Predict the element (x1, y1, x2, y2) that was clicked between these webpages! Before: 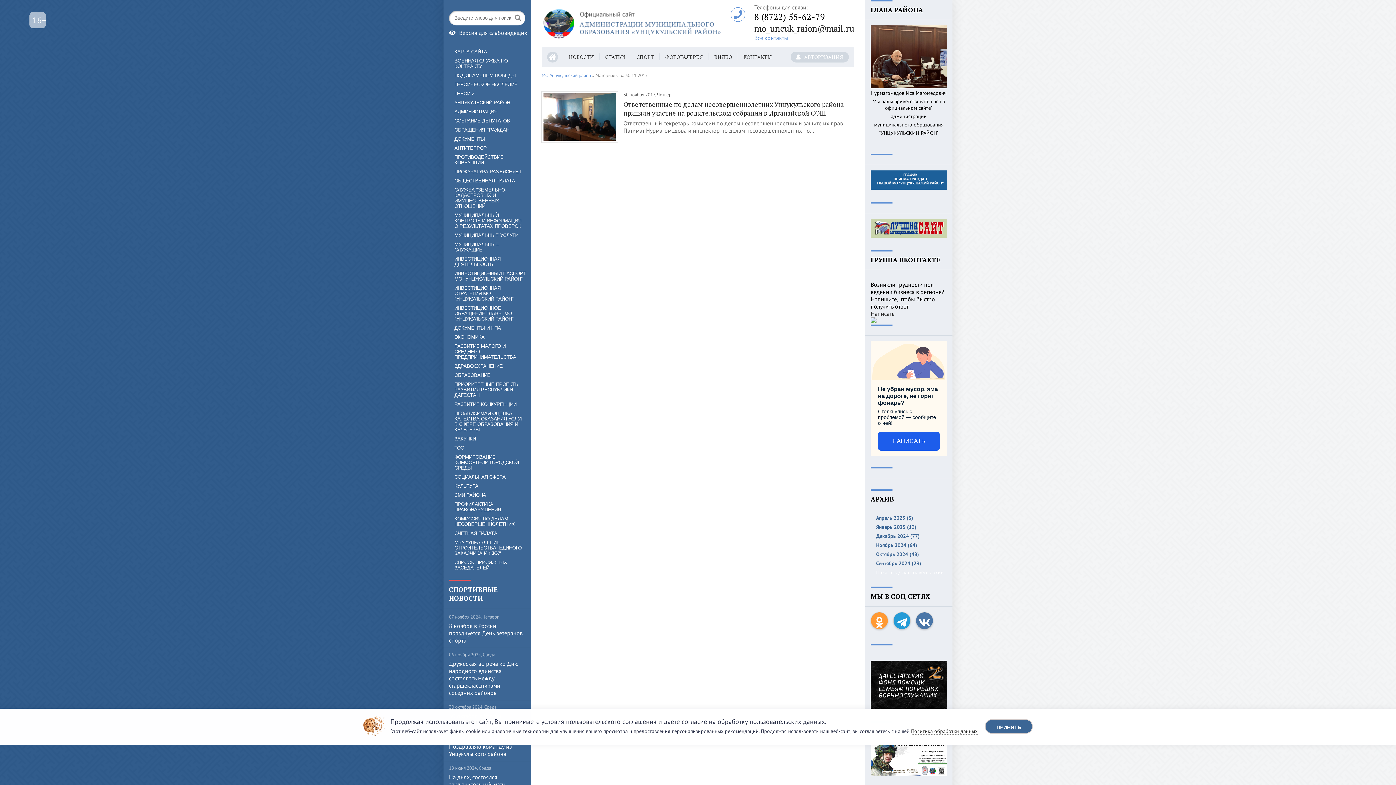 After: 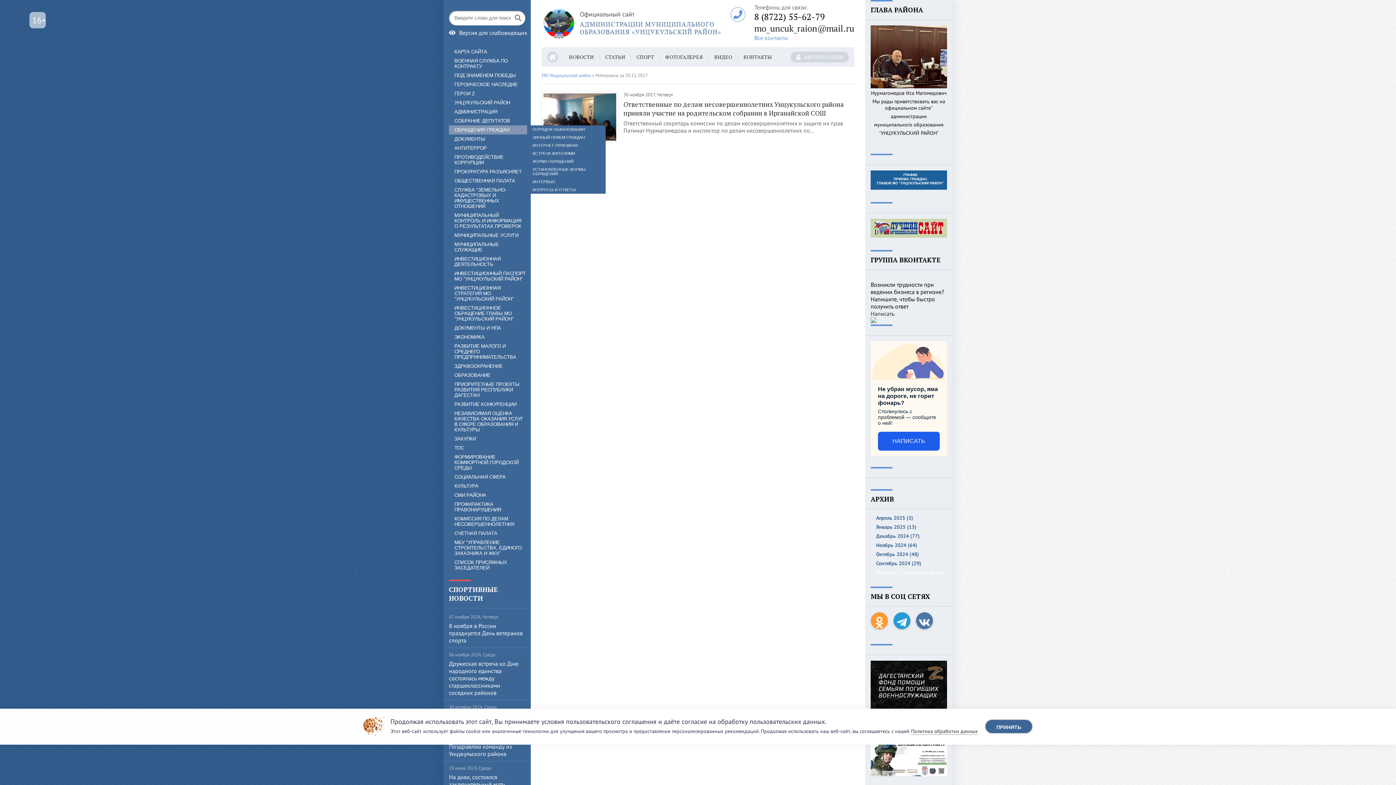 Action: label: ОБРАЩЕНИЯ ГРАЖДАН bbox: (449, 125, 527, 134)